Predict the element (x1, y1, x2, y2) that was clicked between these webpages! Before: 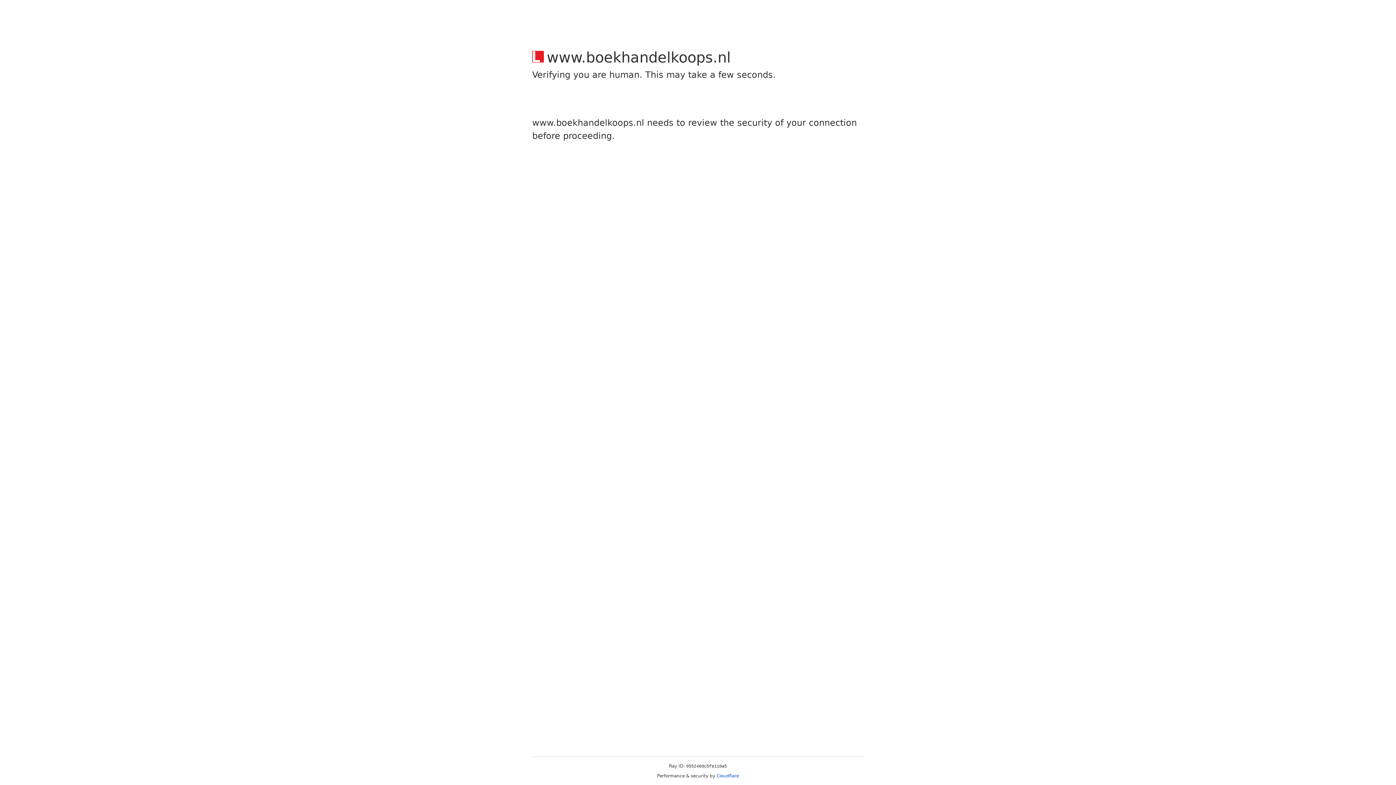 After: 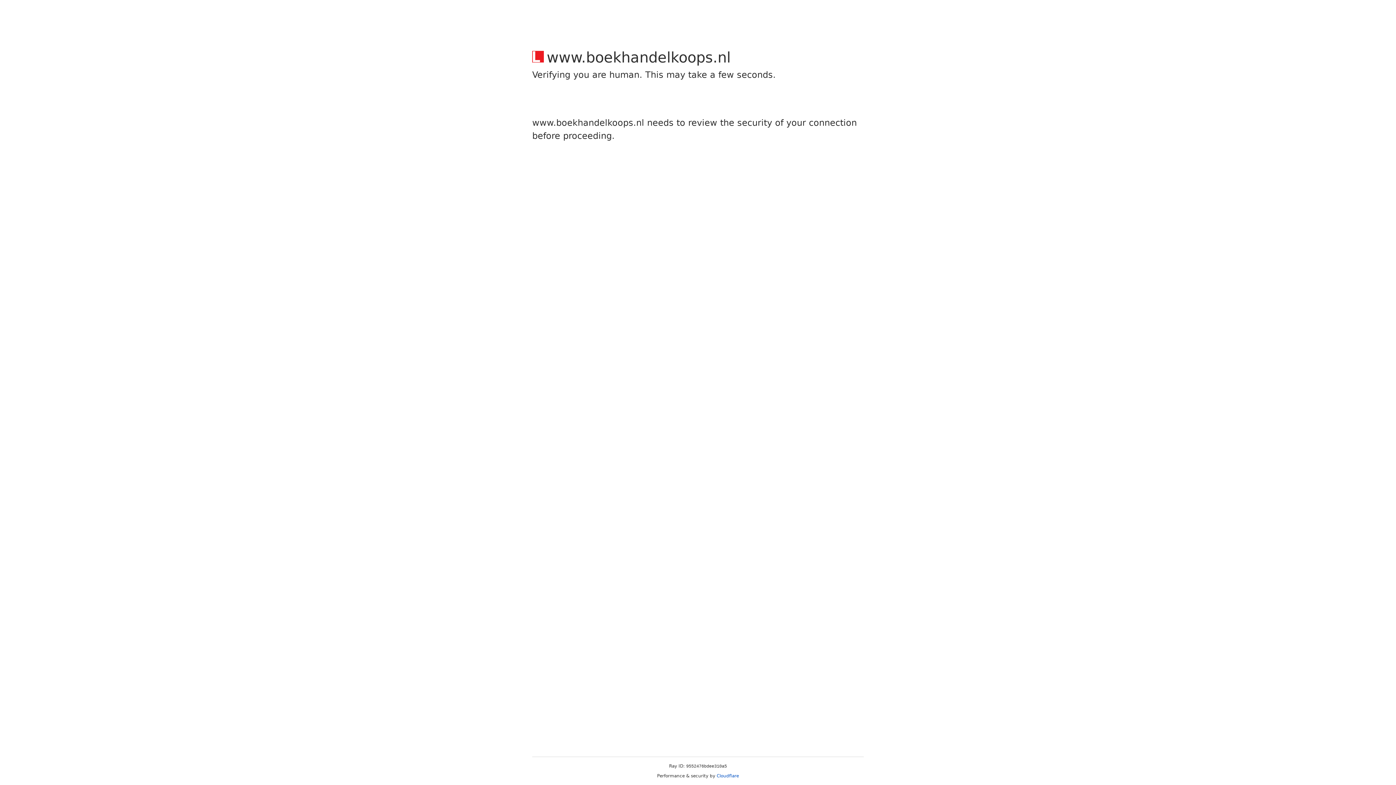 Action: label: Cloudflare bbox: (716, 773, 739, 778)